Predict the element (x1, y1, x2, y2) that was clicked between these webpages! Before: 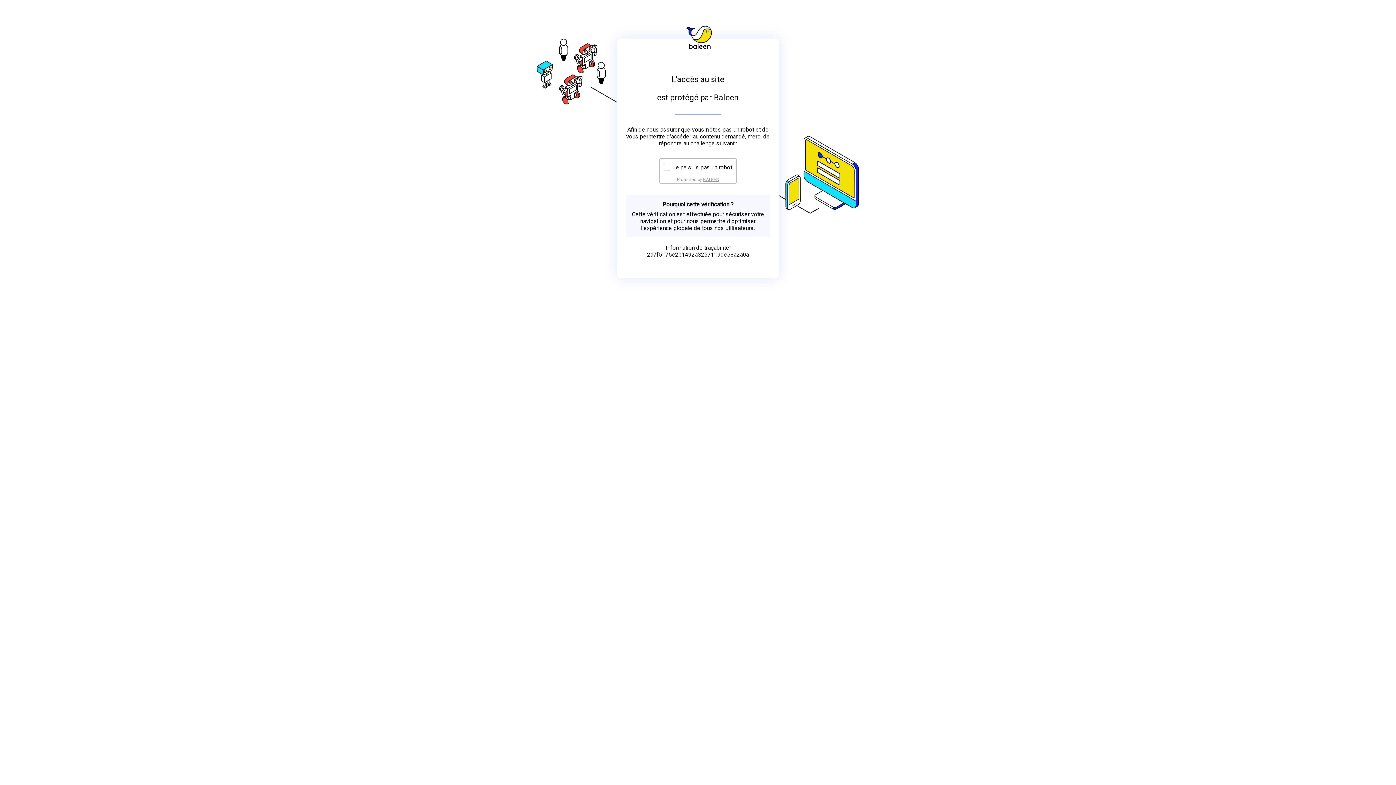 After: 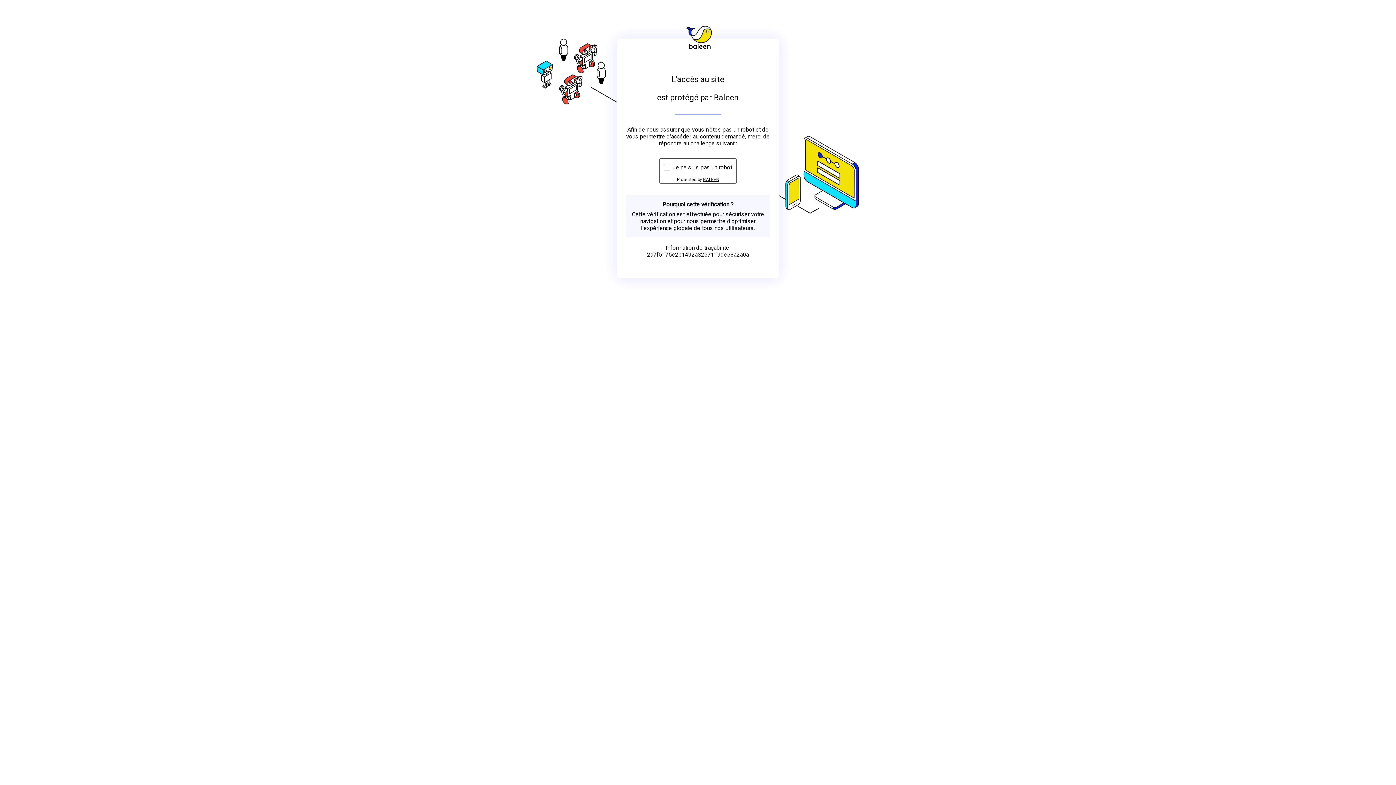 Action: bbox: (703, 176, 719, 182) label: BALEEN